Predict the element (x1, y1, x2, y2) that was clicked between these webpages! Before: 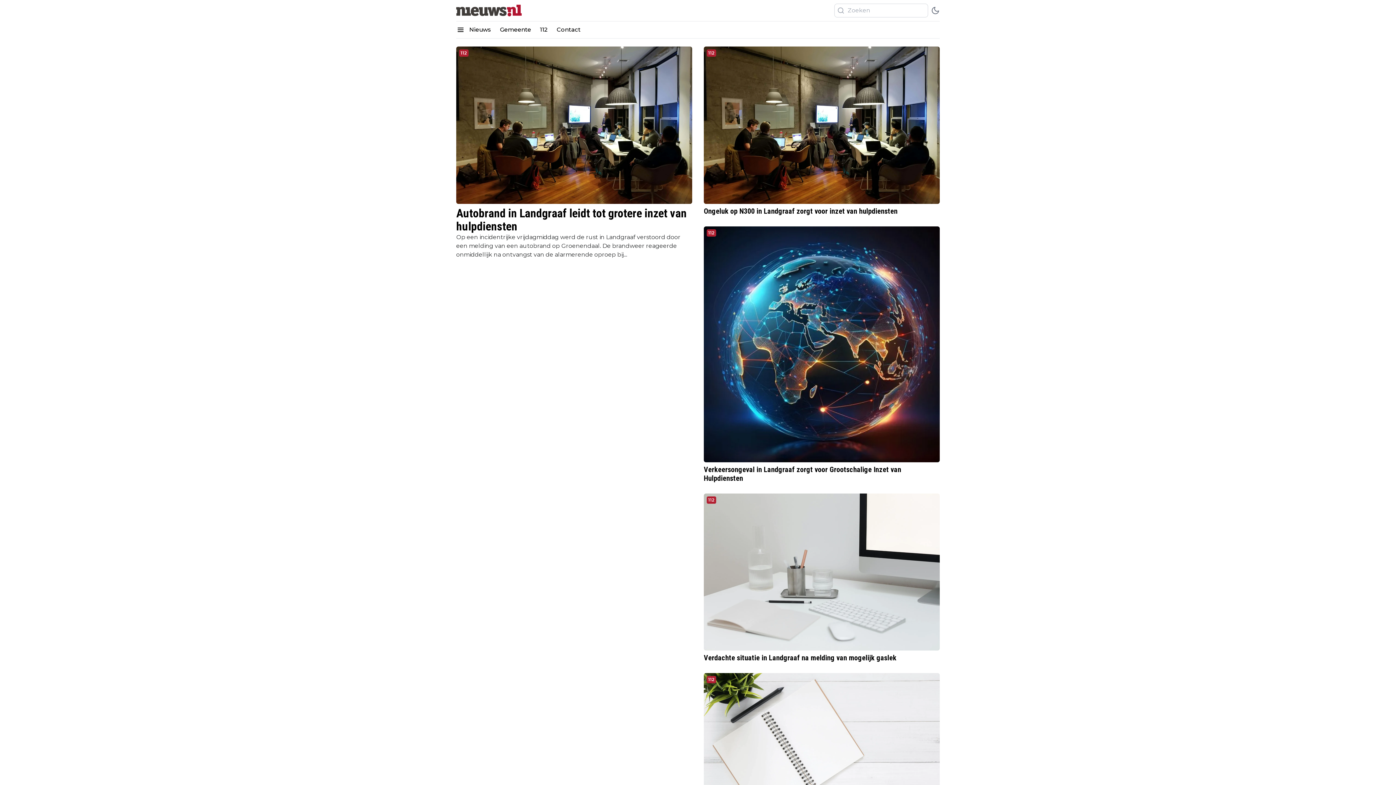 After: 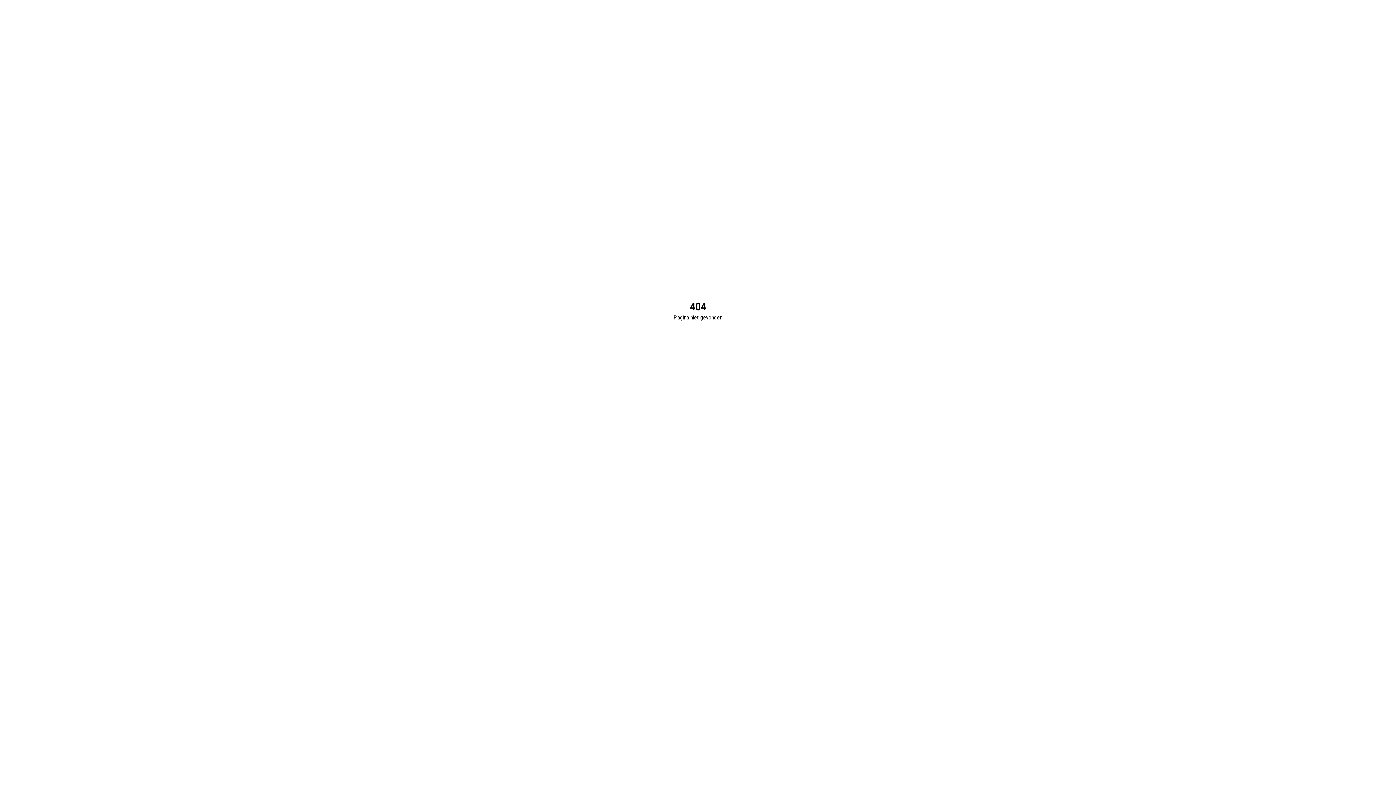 Action: bbox: (704, 46, 940, 203)